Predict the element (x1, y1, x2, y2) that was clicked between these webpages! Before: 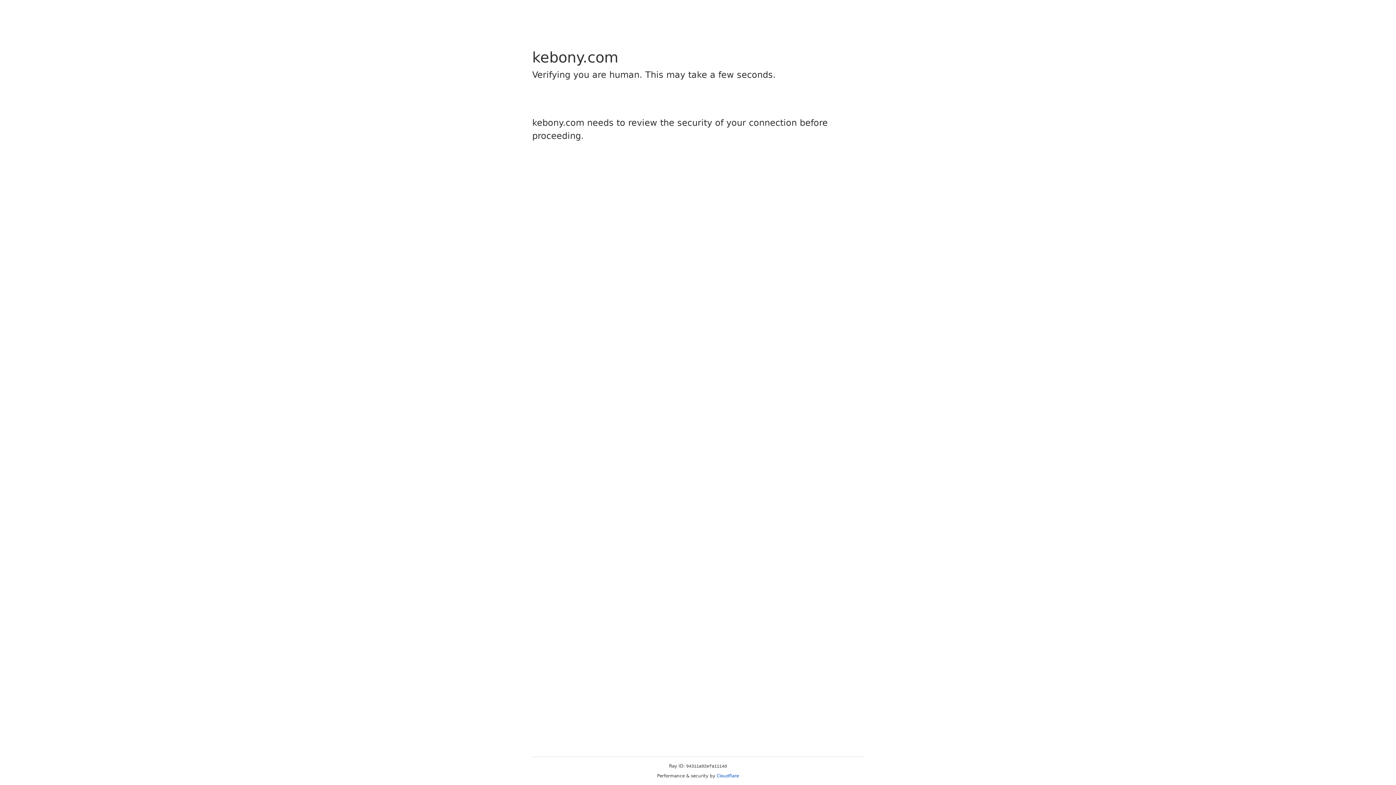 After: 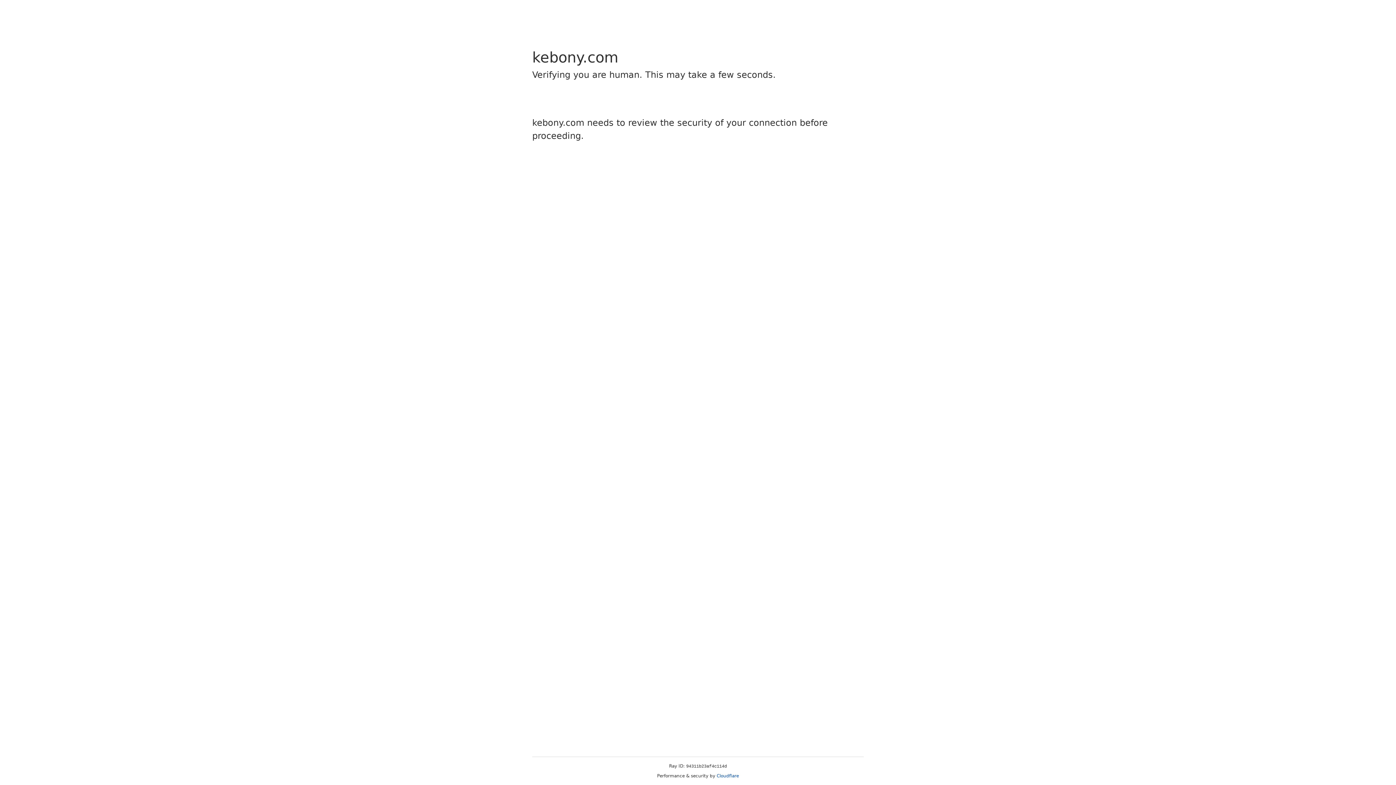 Action: label: Cloudflare bbox: (716, 773, 739, 778)